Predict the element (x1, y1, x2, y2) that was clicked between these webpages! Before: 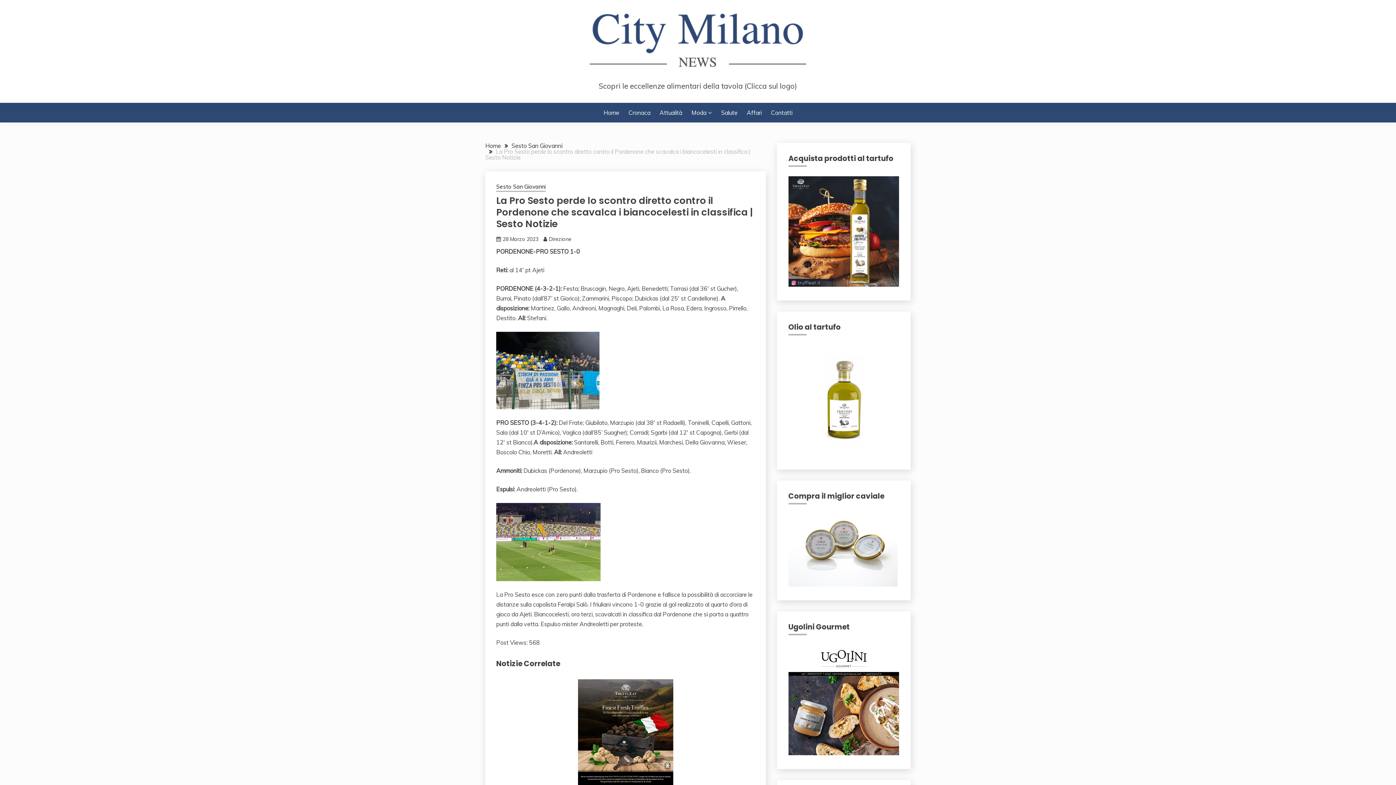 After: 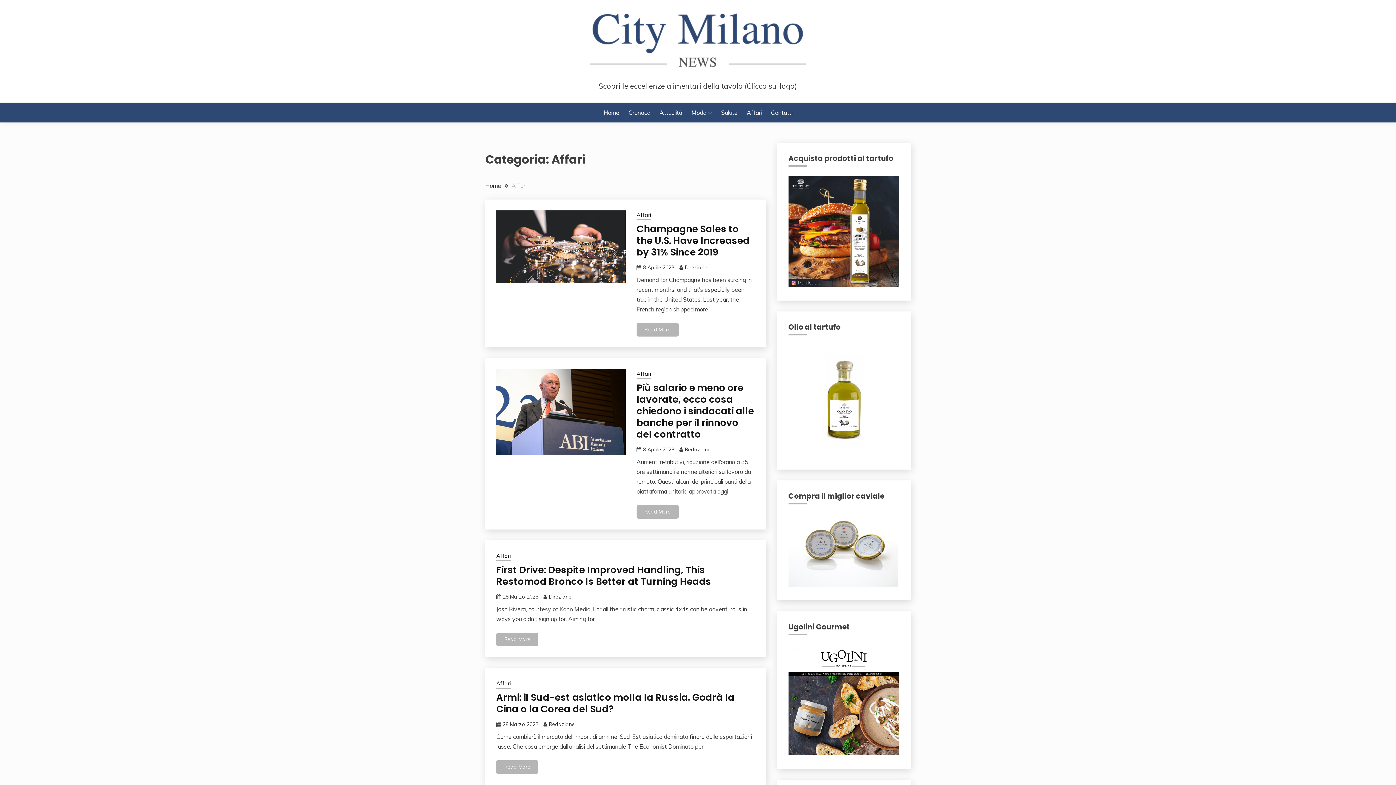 Action: bbox: (746, 108, 761, 117) label: Affari